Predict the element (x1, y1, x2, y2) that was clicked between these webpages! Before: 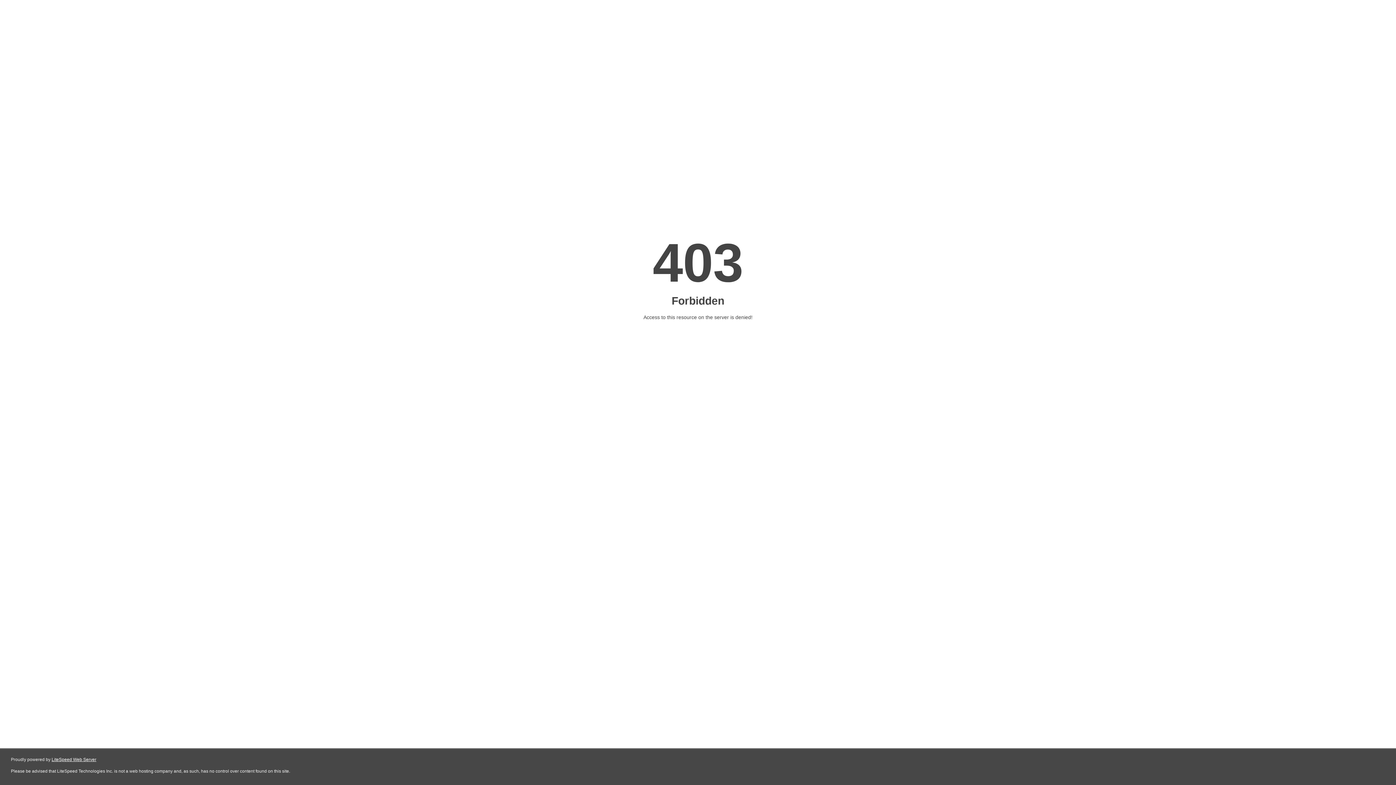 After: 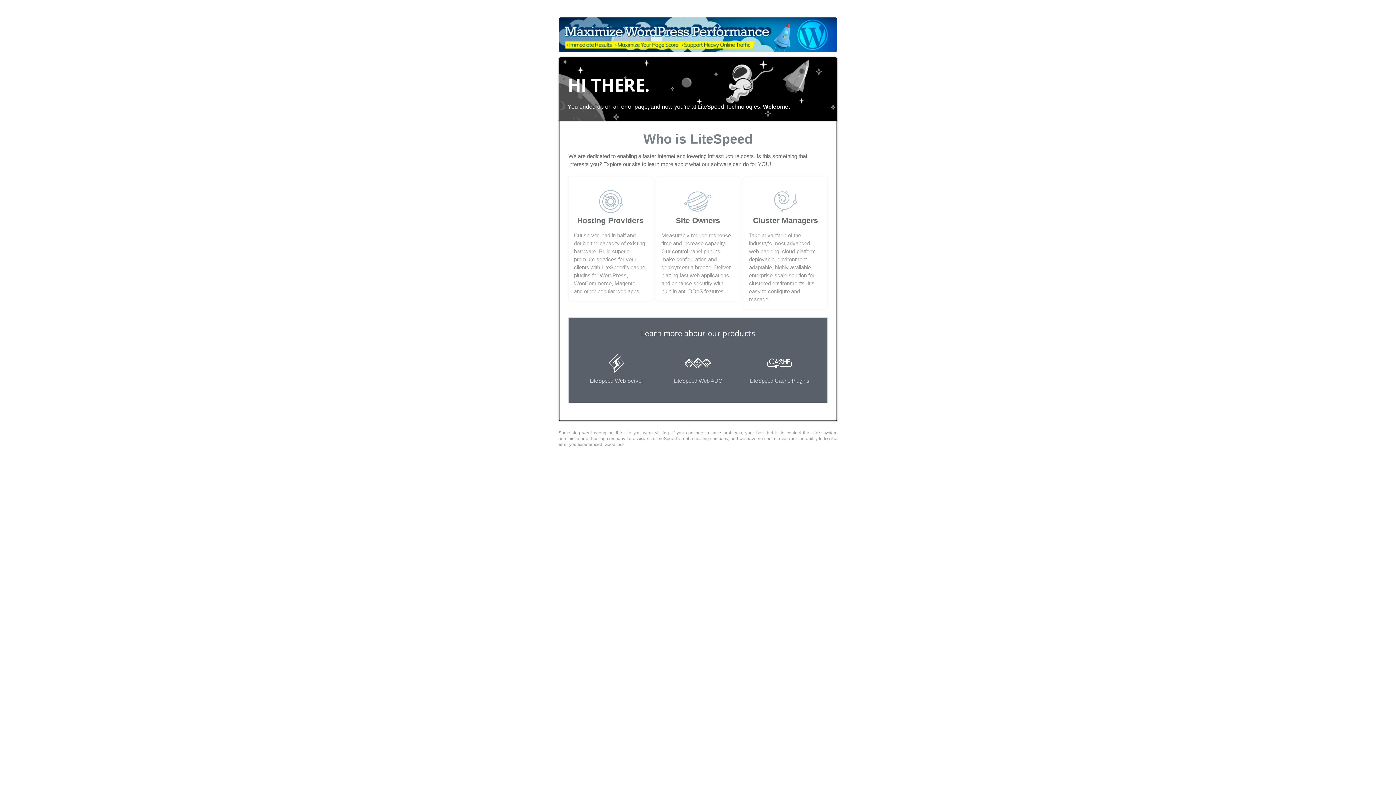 Action: bbox: (51, 757, 96, 762) label: LiteSpeed Web Server